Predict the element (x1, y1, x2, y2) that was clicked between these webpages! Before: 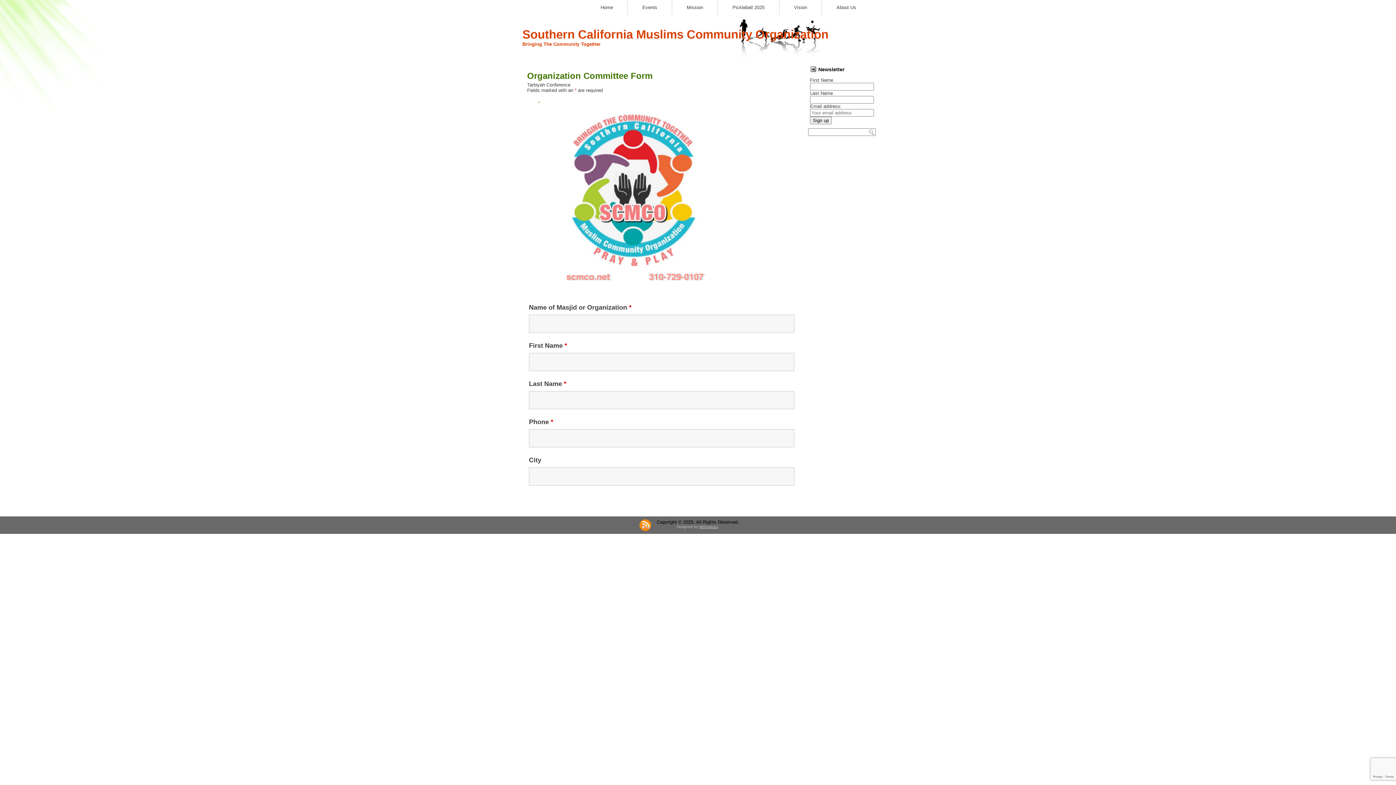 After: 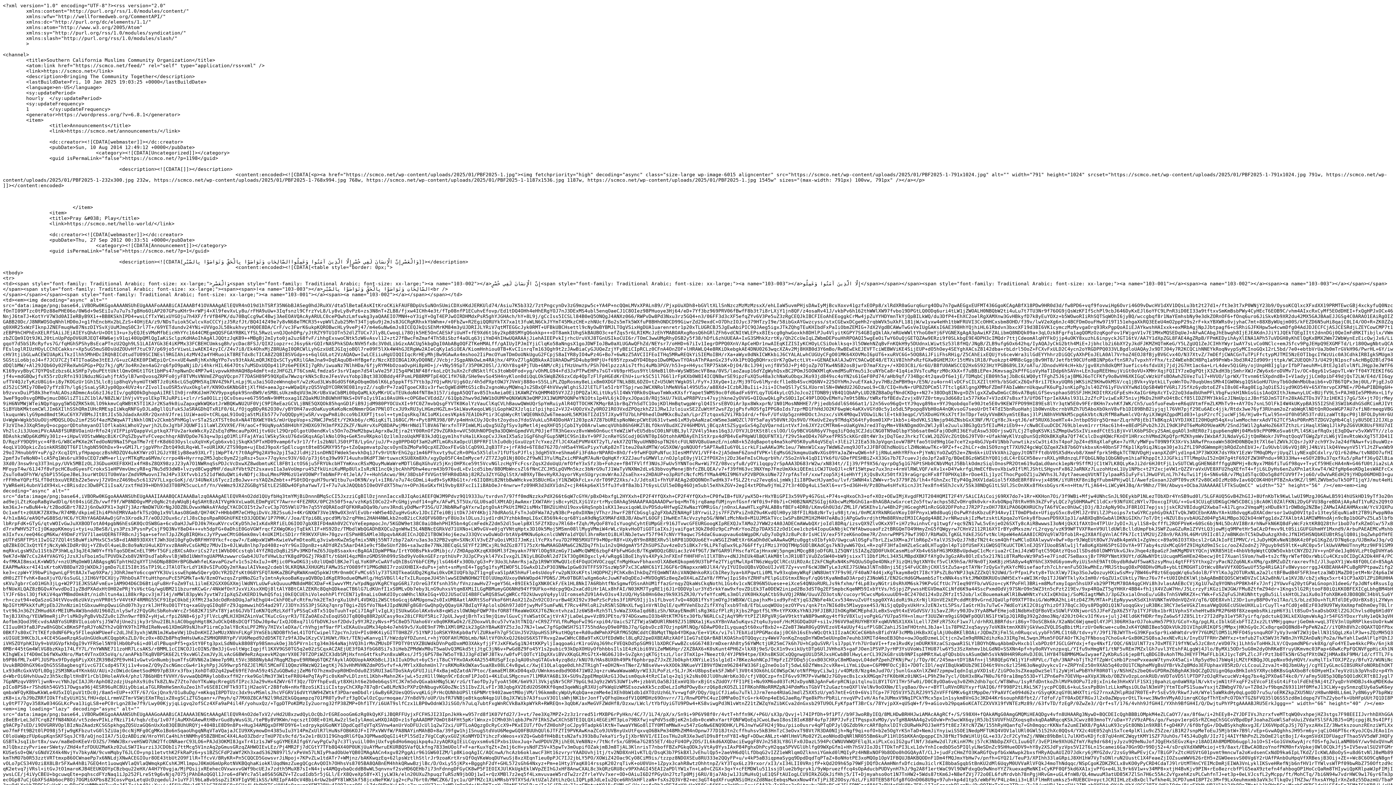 Action: bbox: (639, 519, 651, 531)